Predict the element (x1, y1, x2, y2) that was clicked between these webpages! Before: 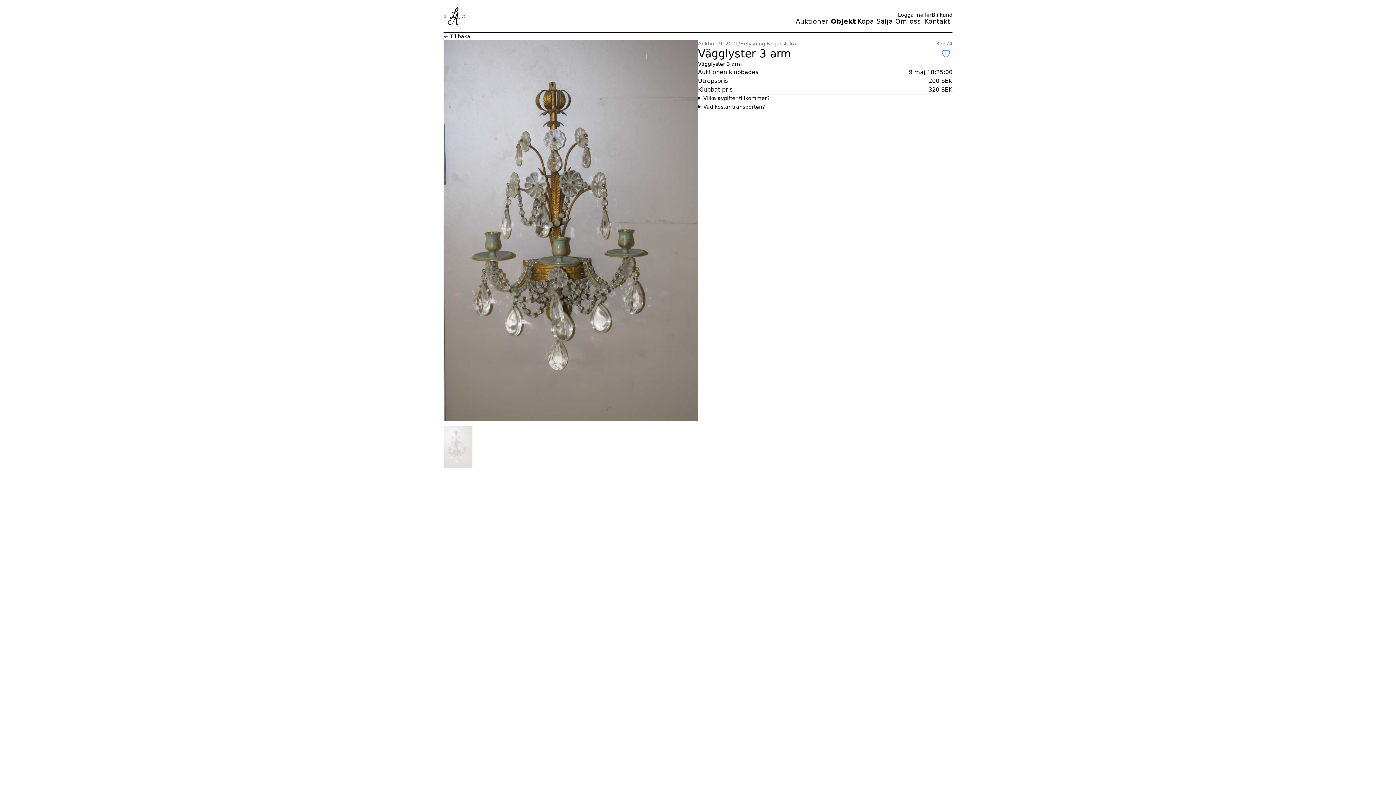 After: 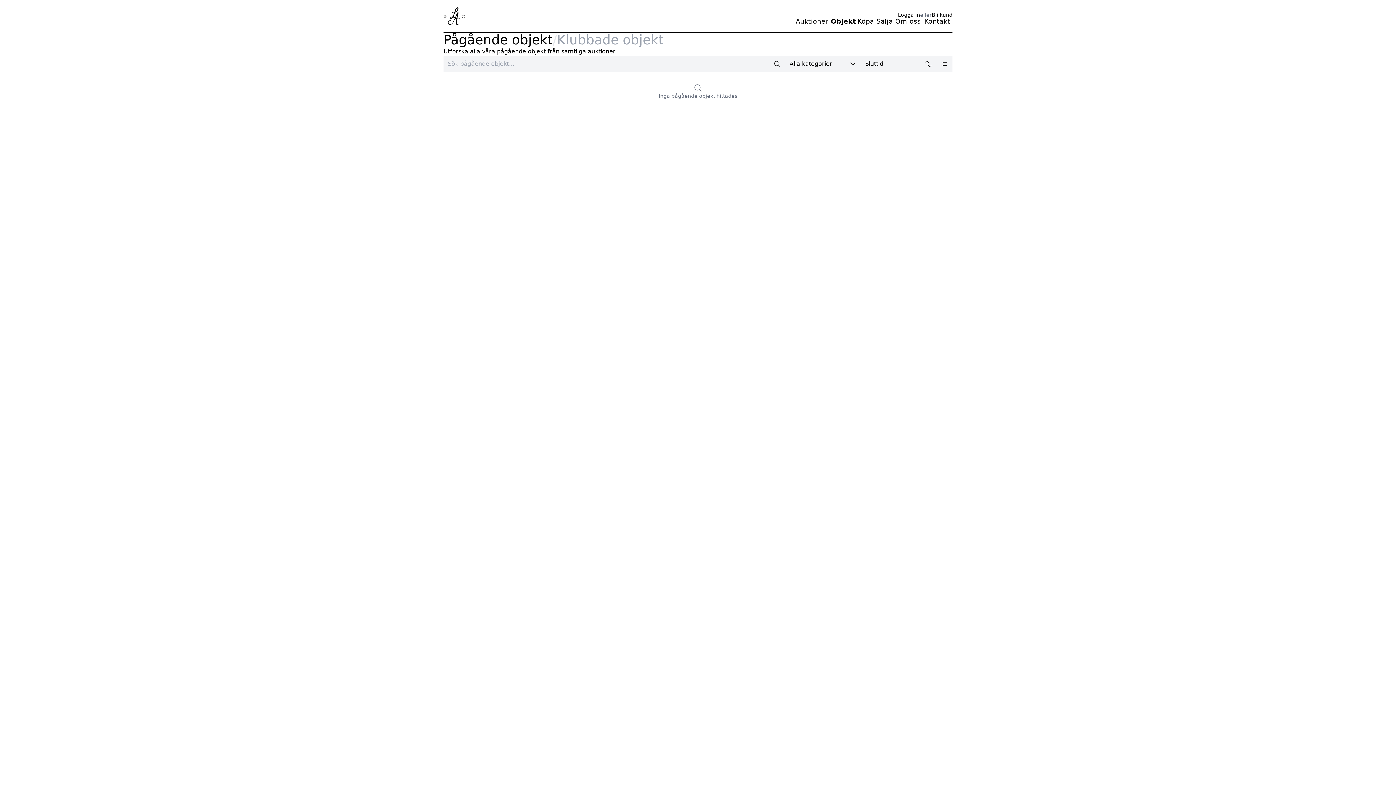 Action: bbox: (831, 18, 856, 24) label: Objekt